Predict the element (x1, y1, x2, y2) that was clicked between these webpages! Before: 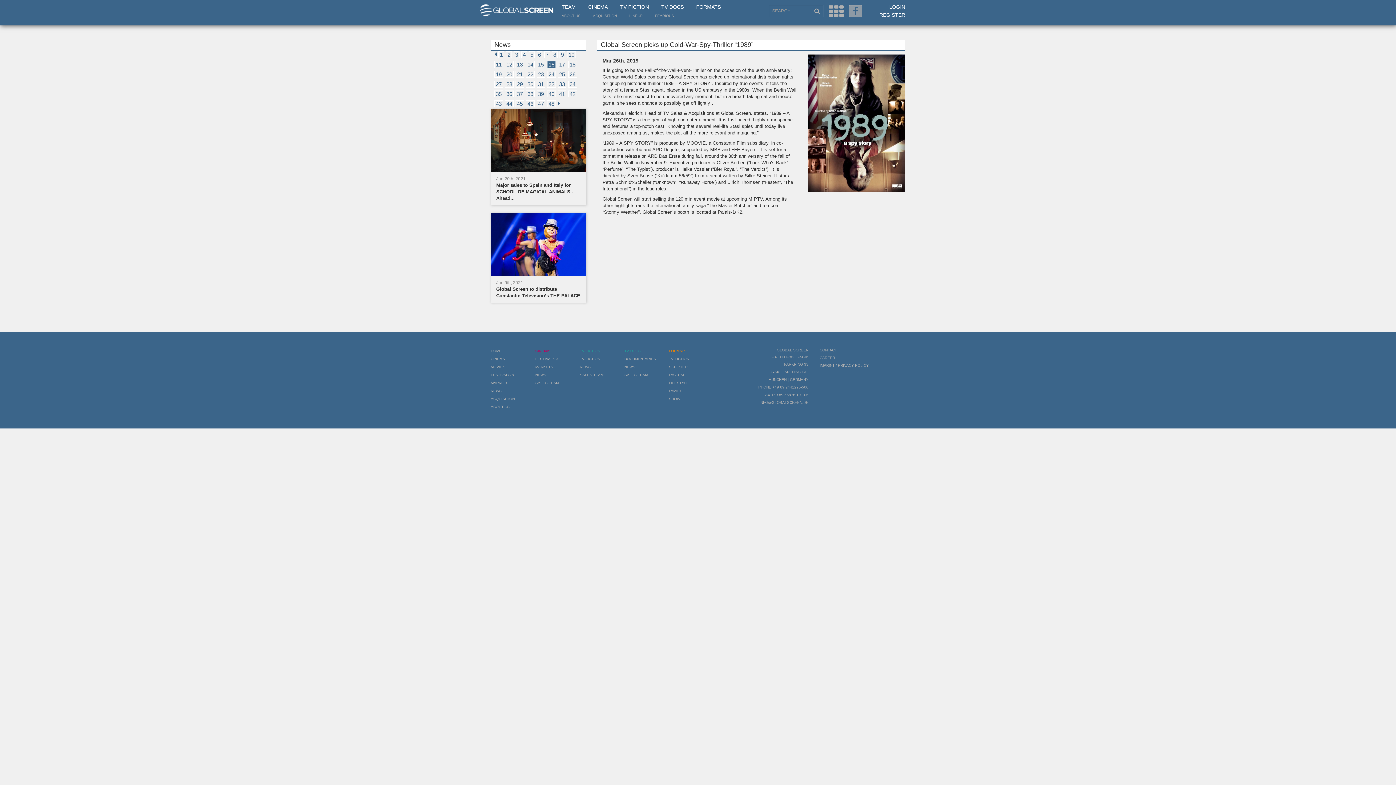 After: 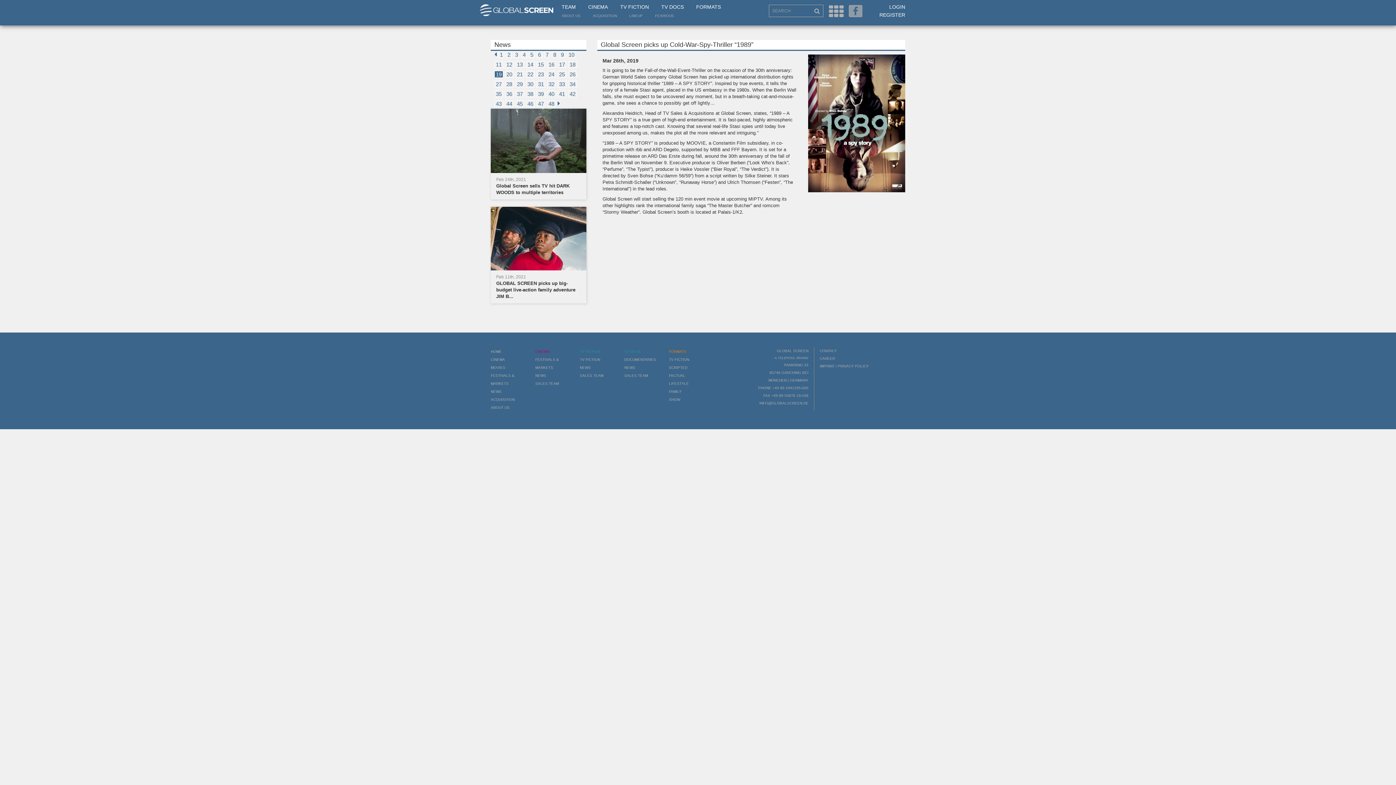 Action: bbox: (494, 70, 505, 77) label: 19 